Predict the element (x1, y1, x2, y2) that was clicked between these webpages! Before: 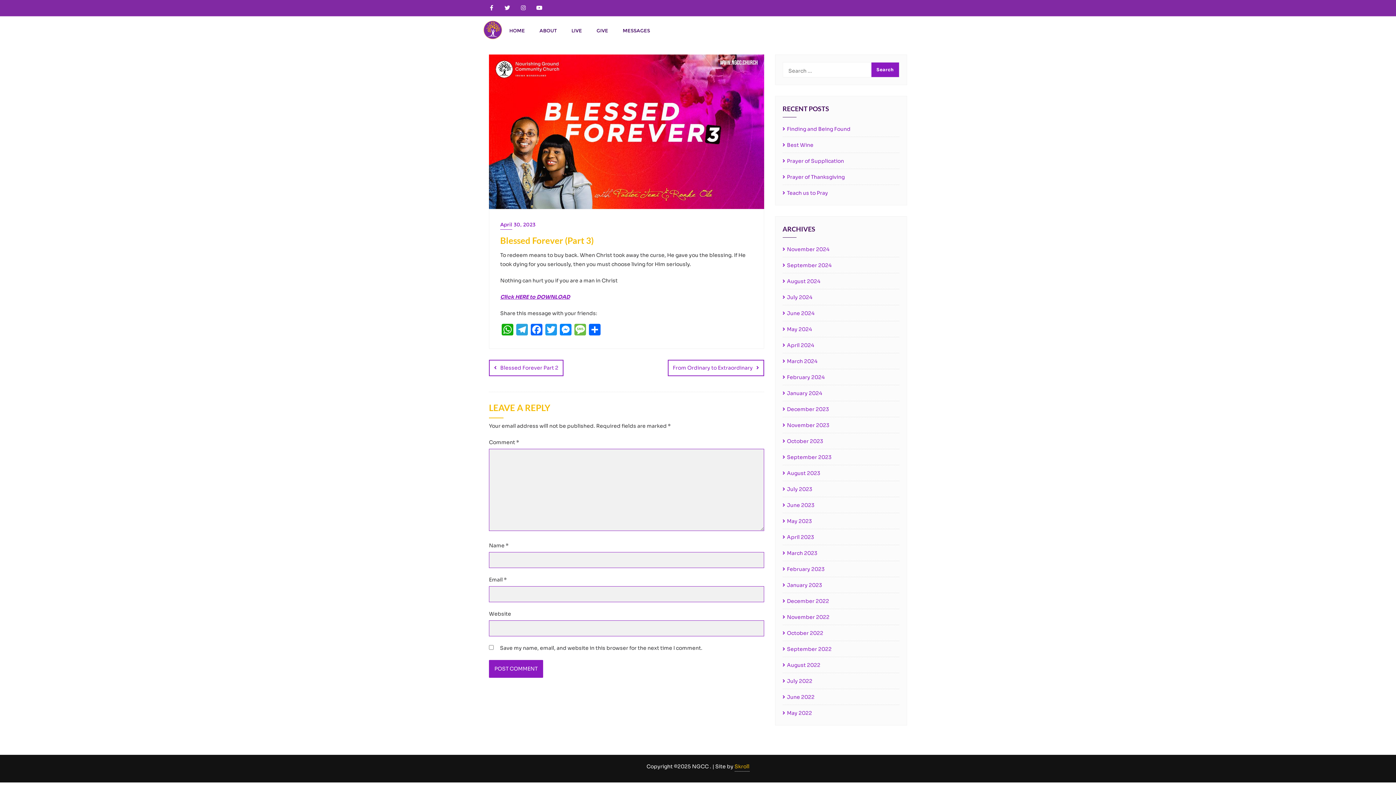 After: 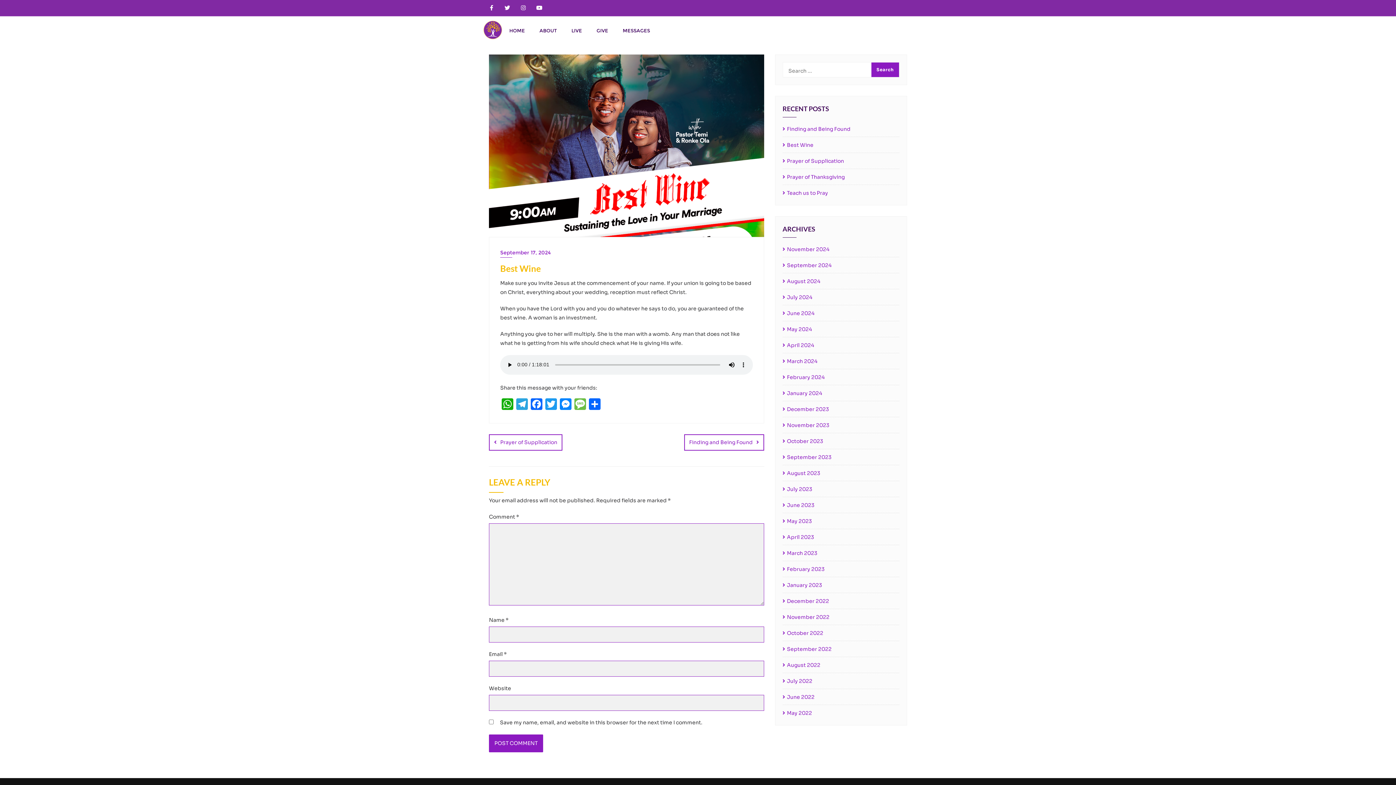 Action: label: Best Wine bbox: (782, 140, 899, 149)